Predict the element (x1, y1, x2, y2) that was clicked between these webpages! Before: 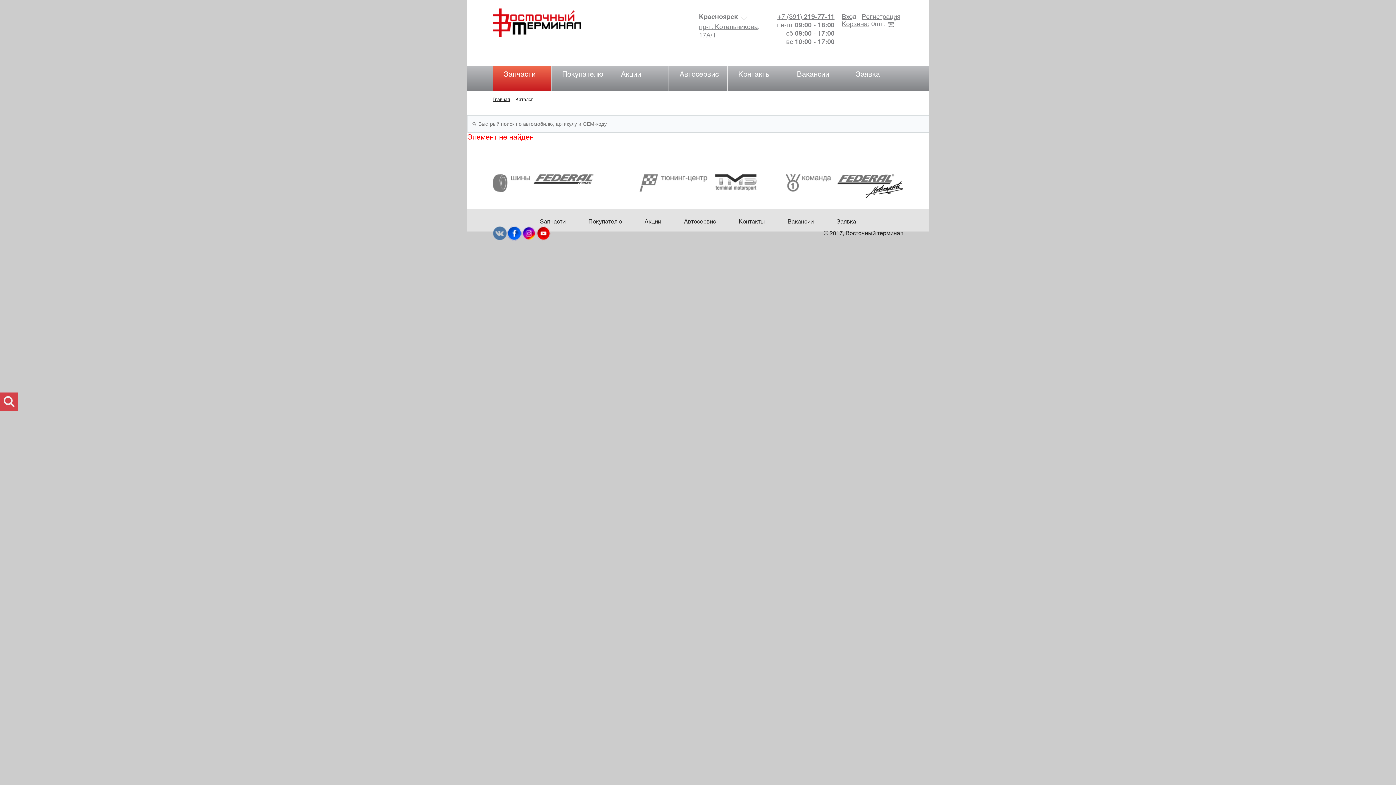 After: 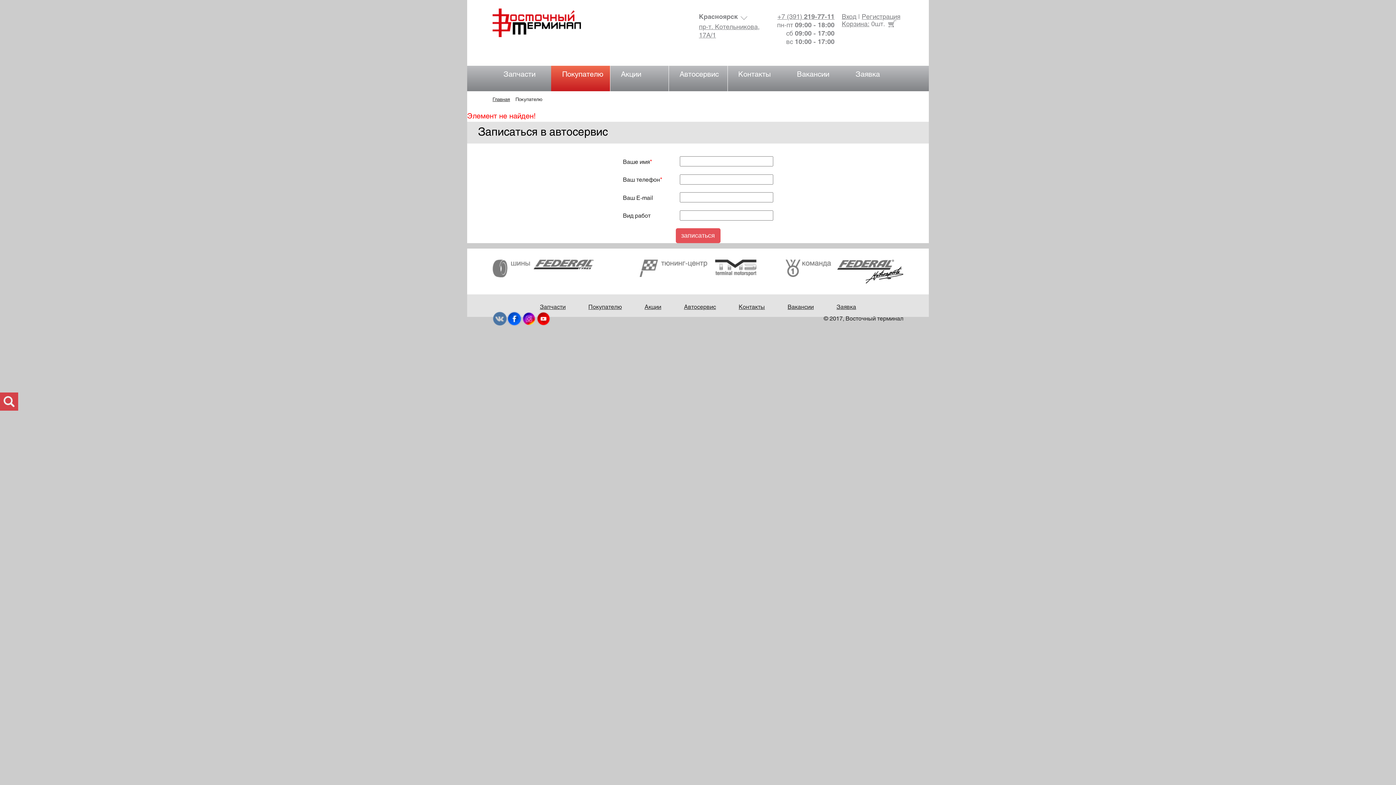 Action: bbox: (824, 230, 903, 236) label: © 2017, Восточный терминал